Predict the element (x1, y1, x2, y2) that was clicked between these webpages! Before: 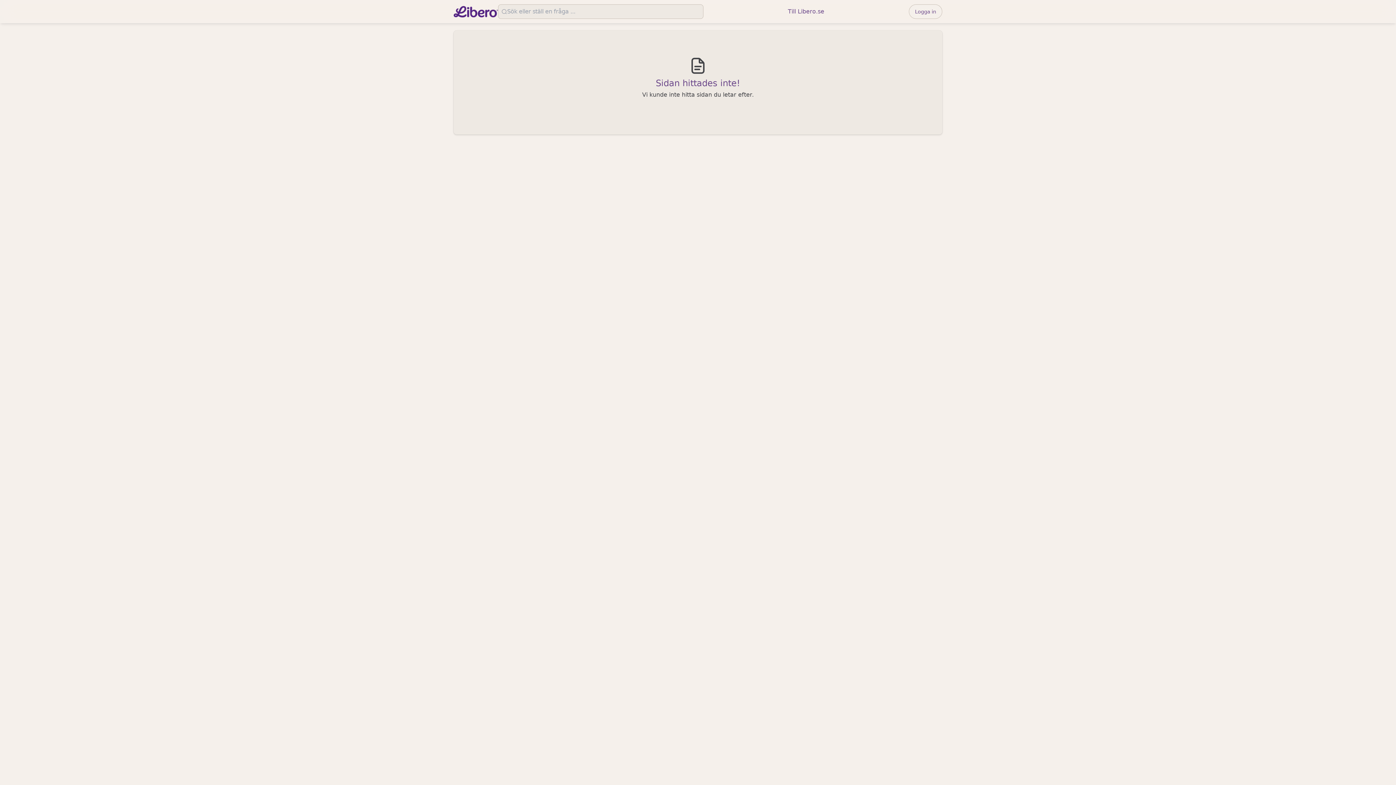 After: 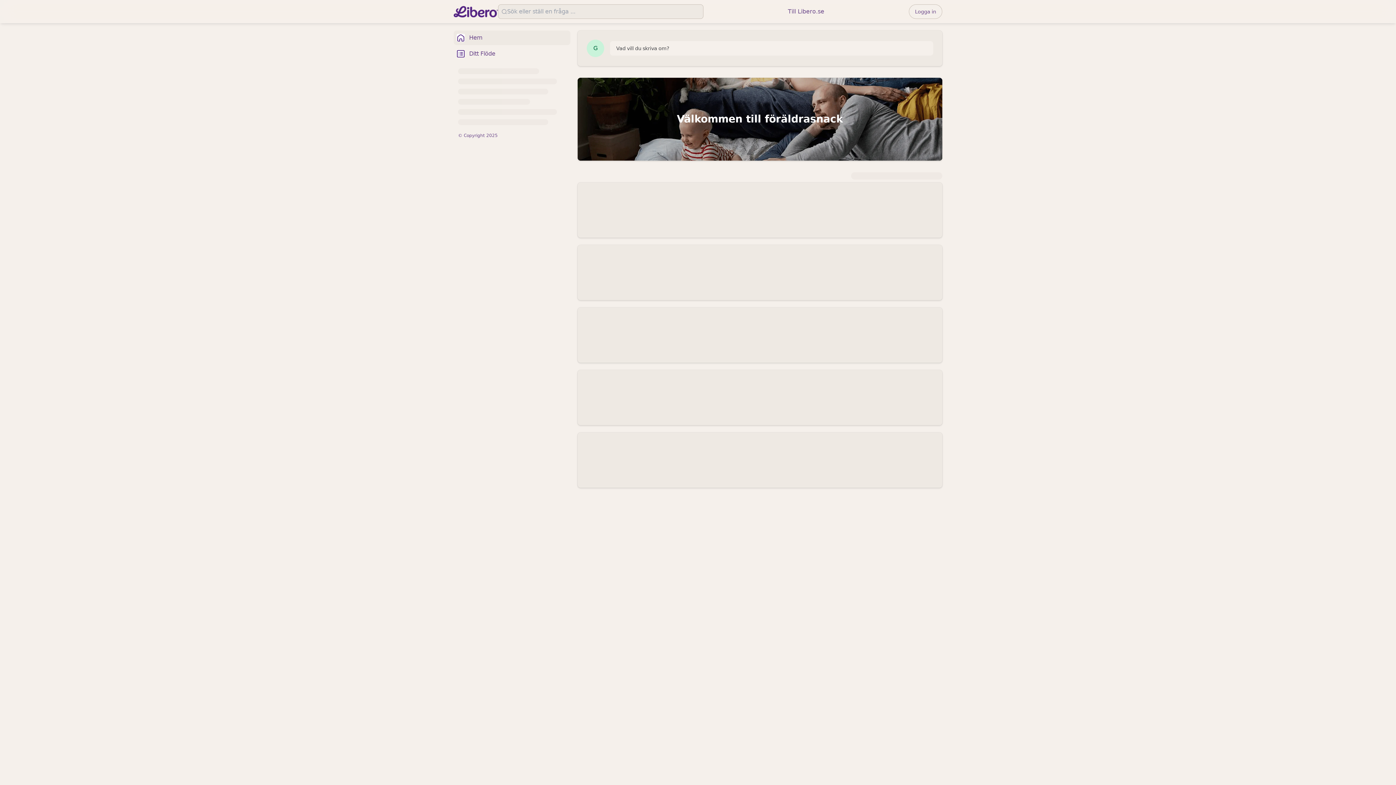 Action: bbox: (453, 5, 498, 17)